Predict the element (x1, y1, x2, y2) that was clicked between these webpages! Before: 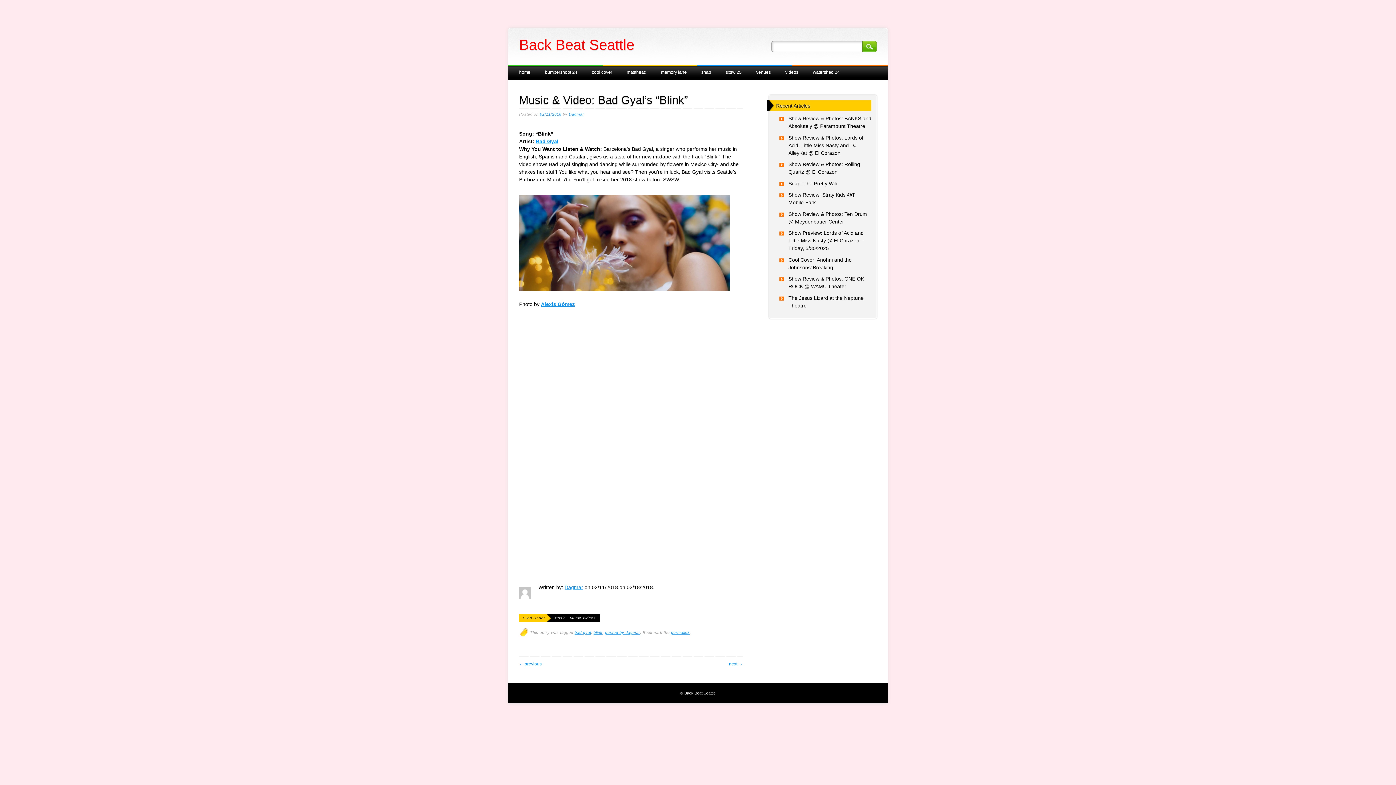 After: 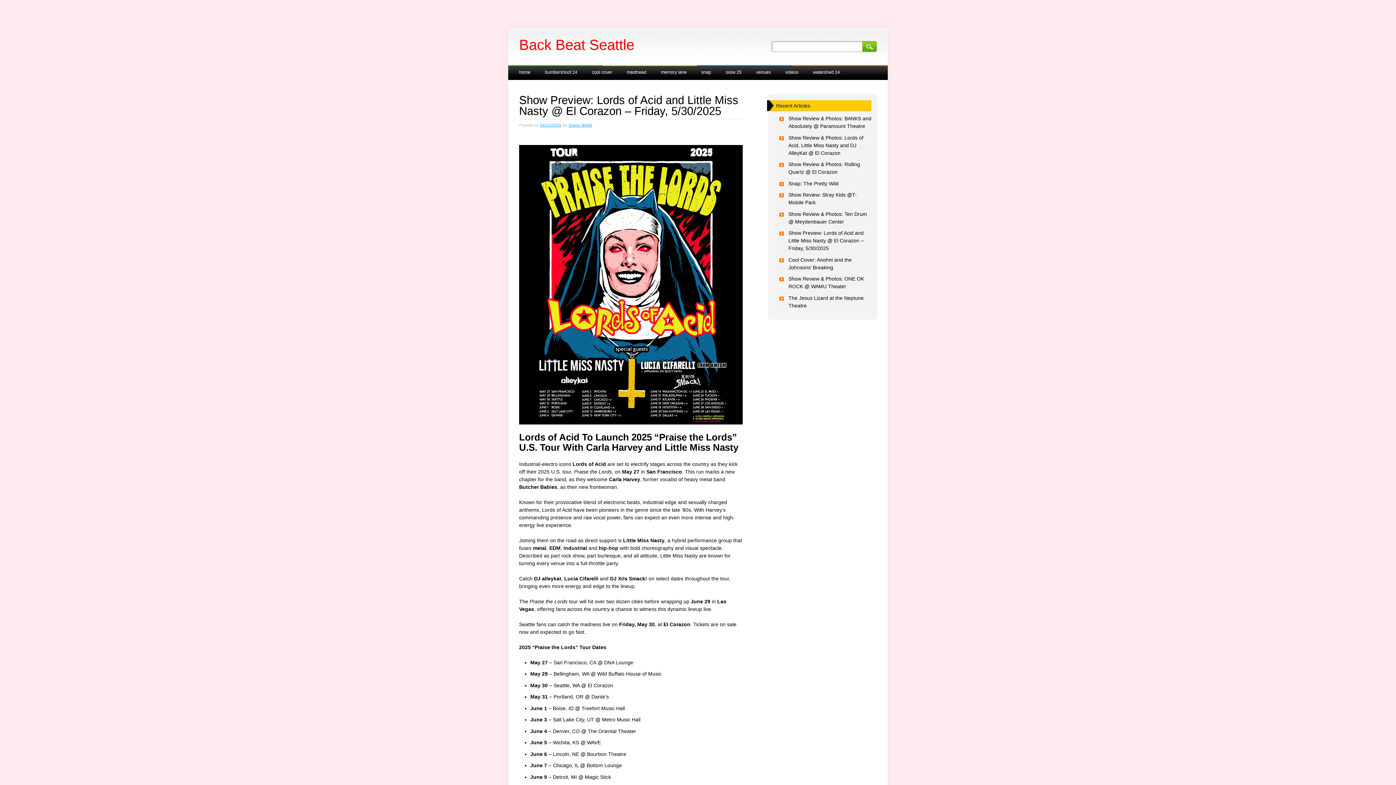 Action: label: Show Preview: Lords of Acid and Little Miss Nasty @ El Corazon – Friday, 5/30/2025 bbox: (788, 230, 863, 251)